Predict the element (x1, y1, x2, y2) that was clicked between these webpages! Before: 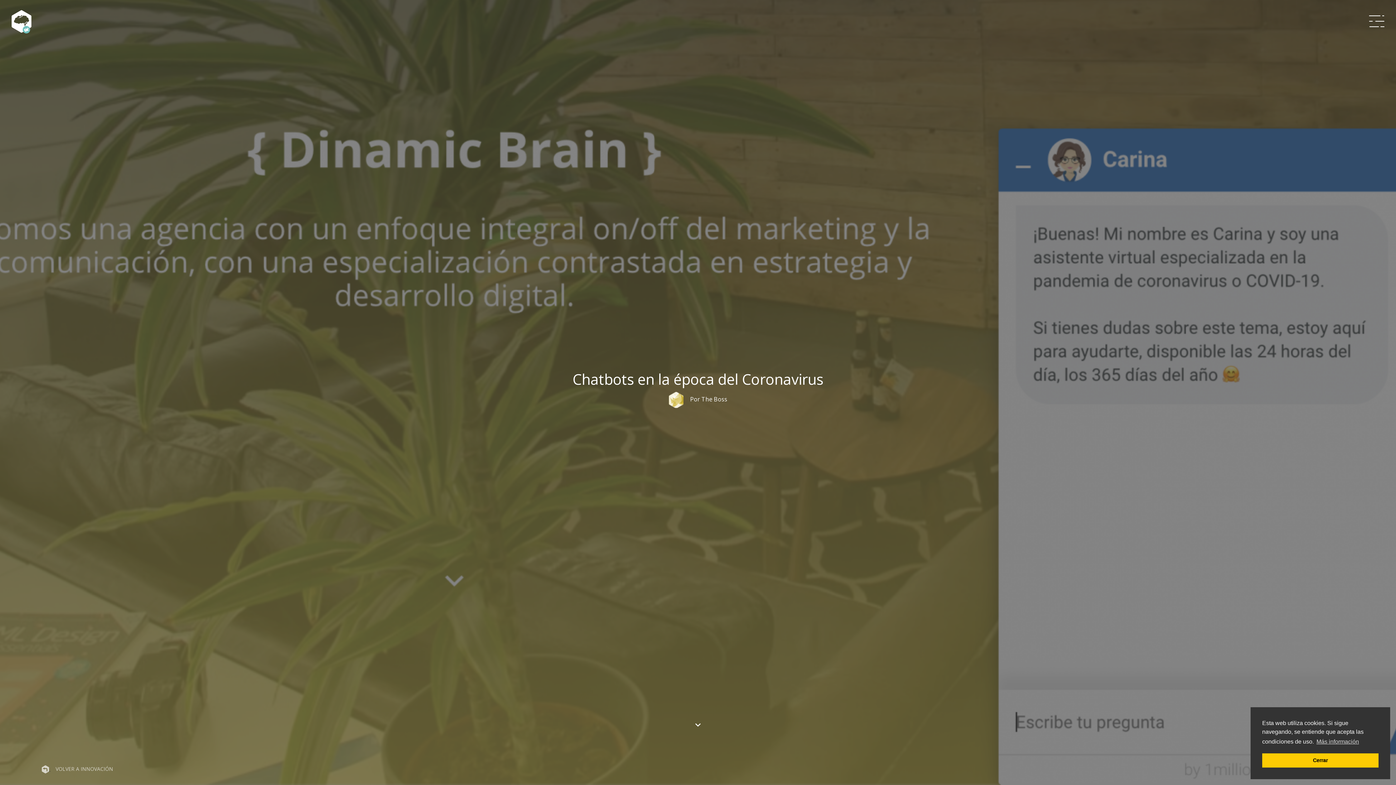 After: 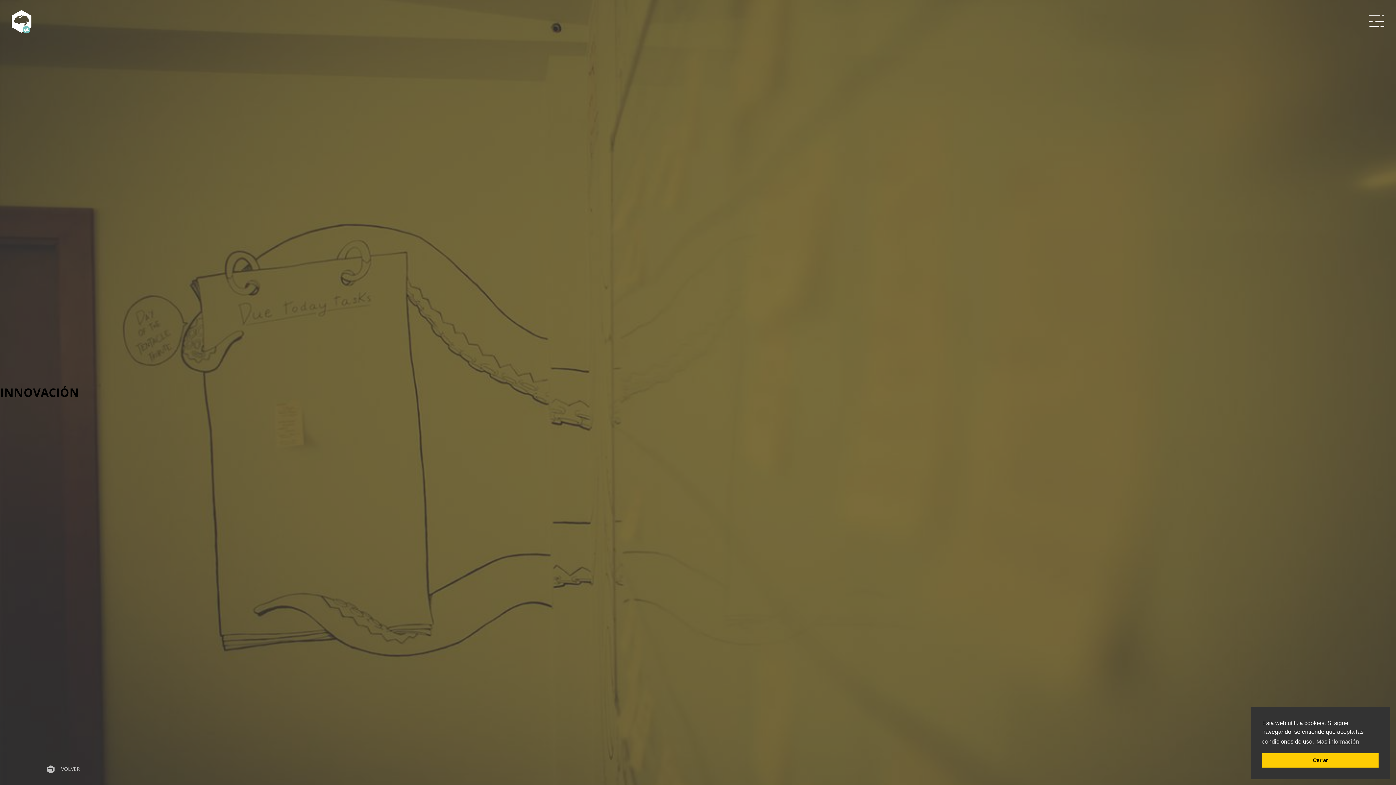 Action: label:  VOLVER A INNOVACIÓN bbox: (41, 765, 113, 773)